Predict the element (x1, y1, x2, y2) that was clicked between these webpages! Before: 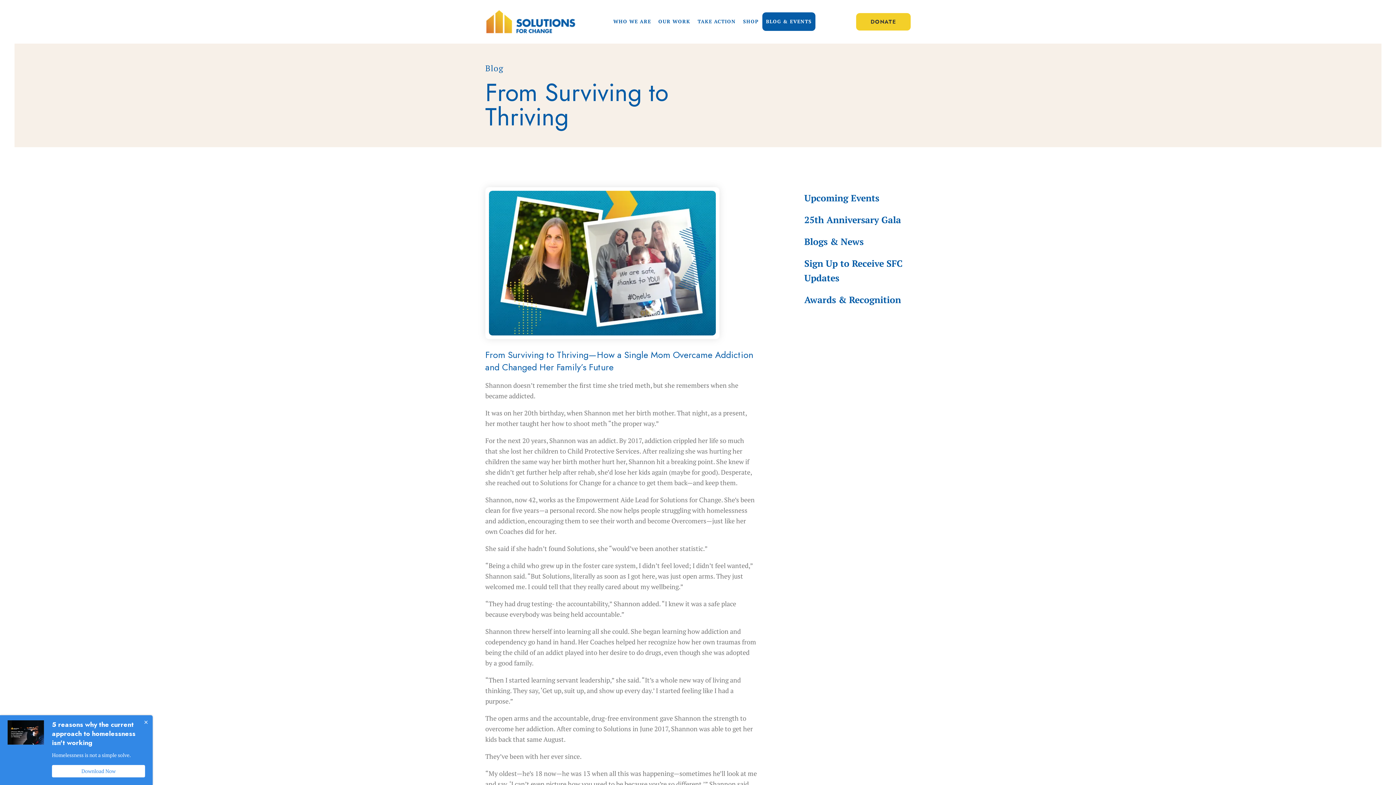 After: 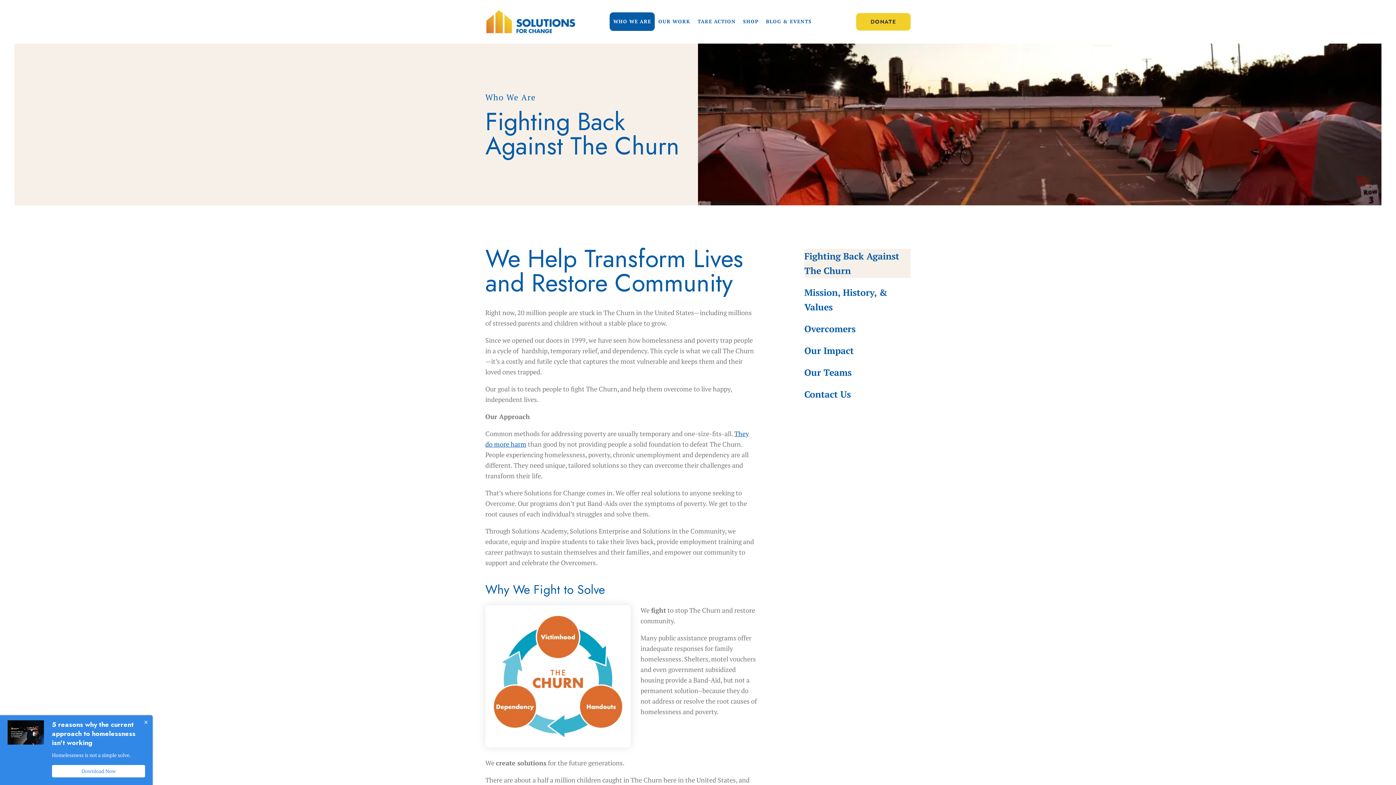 Action: bbox: (609, 12, 654, 31) label: WHO WE ARE